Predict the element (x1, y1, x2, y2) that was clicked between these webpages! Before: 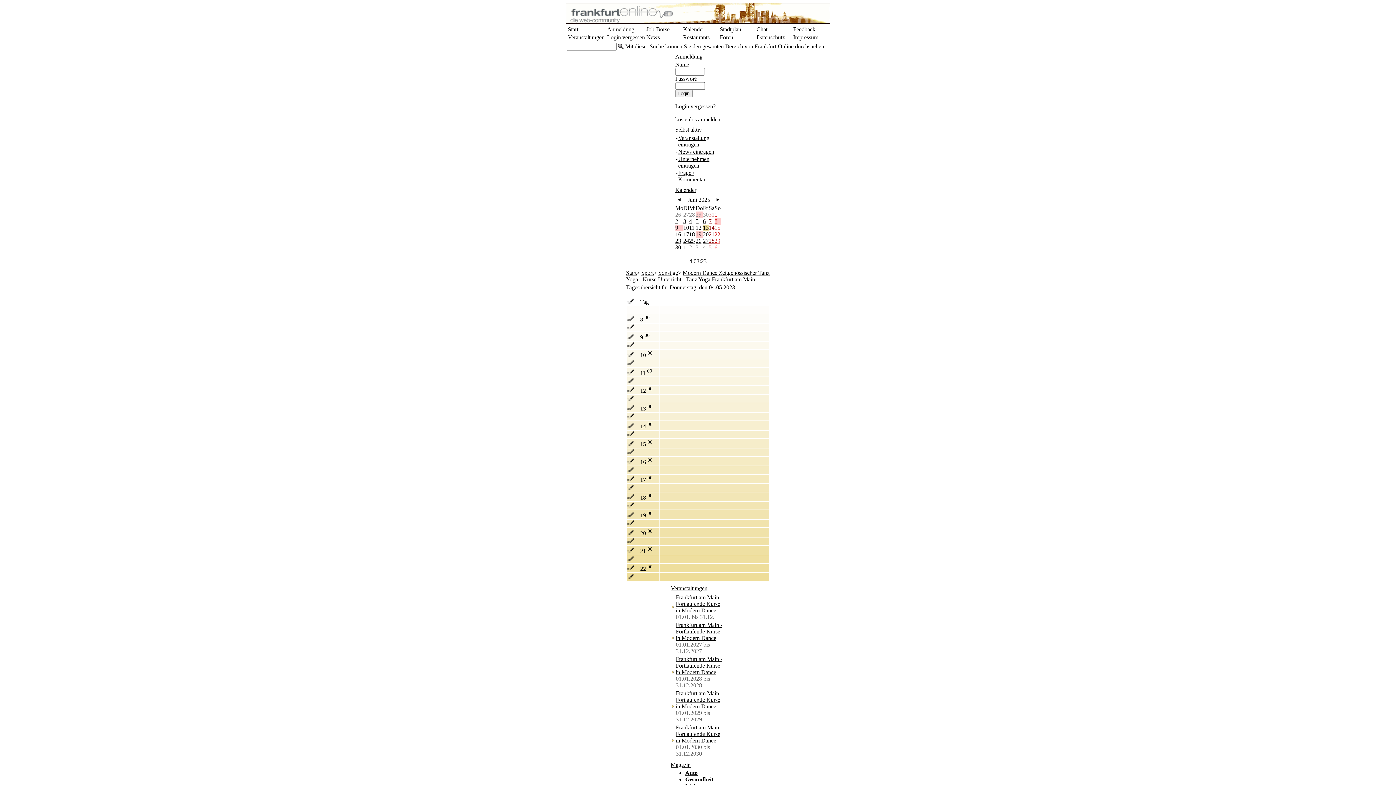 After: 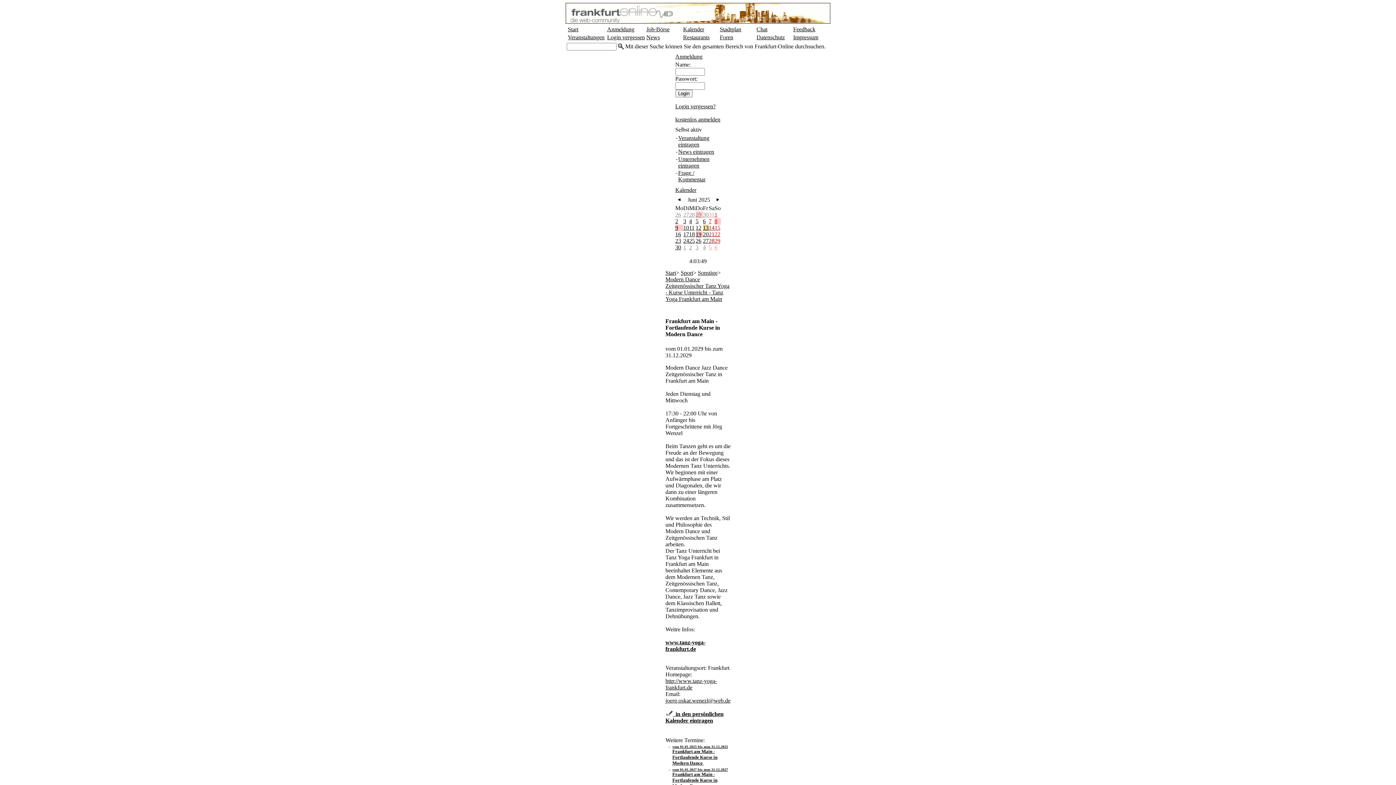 Action: label: Frankfurt am Main - Fortlaufende Kurse in Modern Dance bbox: (676, 690, 722, 709)